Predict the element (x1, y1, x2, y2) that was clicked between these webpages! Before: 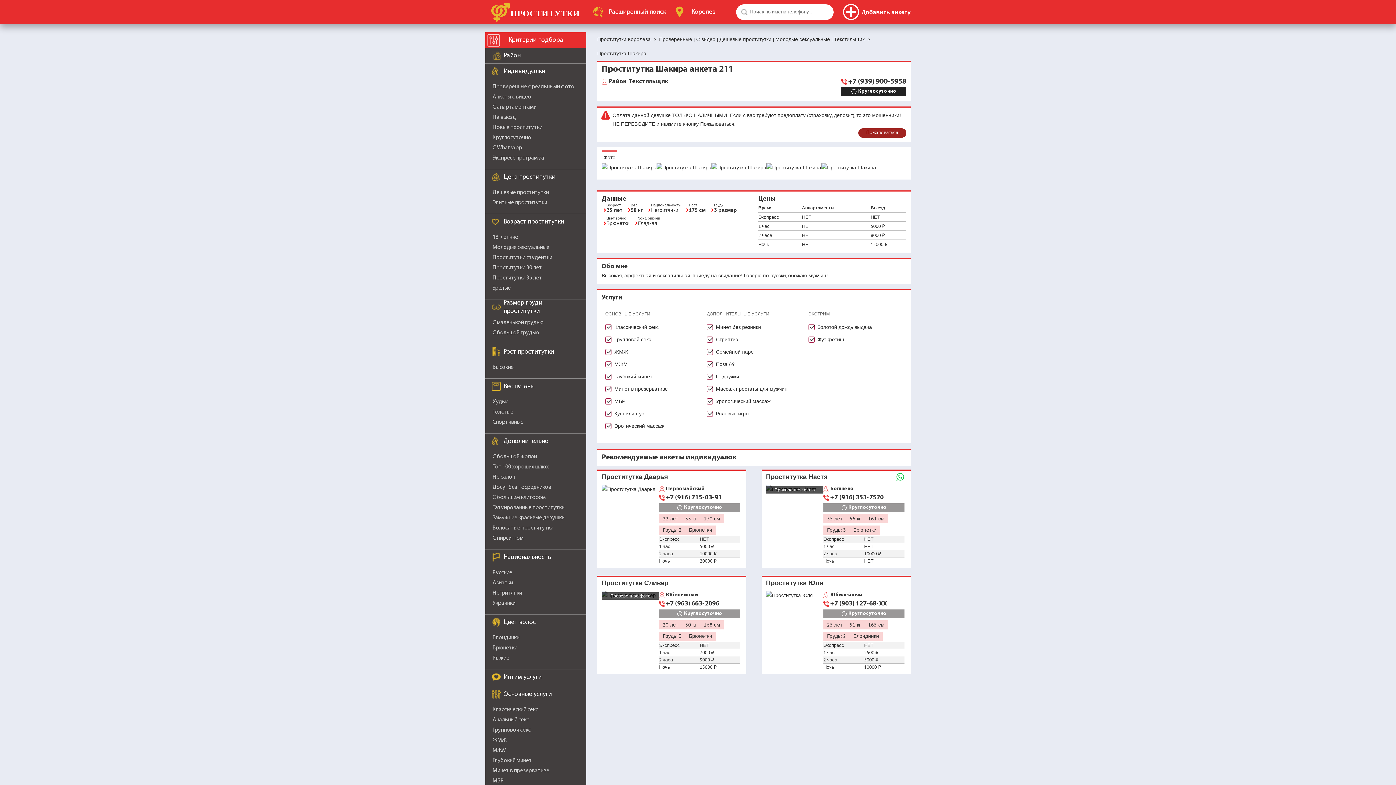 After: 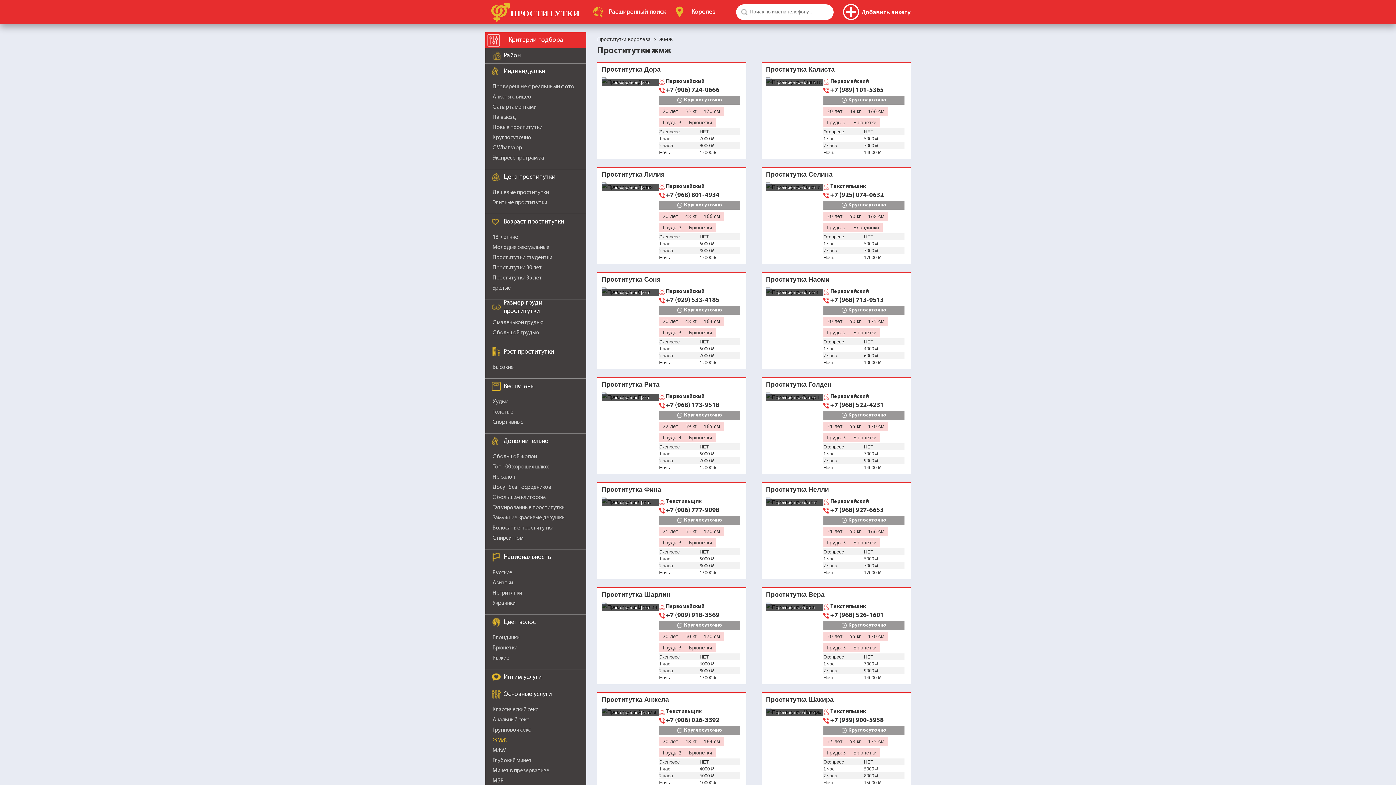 Action: bbox: (614, 348, 628, 355) label: ЖМЖ